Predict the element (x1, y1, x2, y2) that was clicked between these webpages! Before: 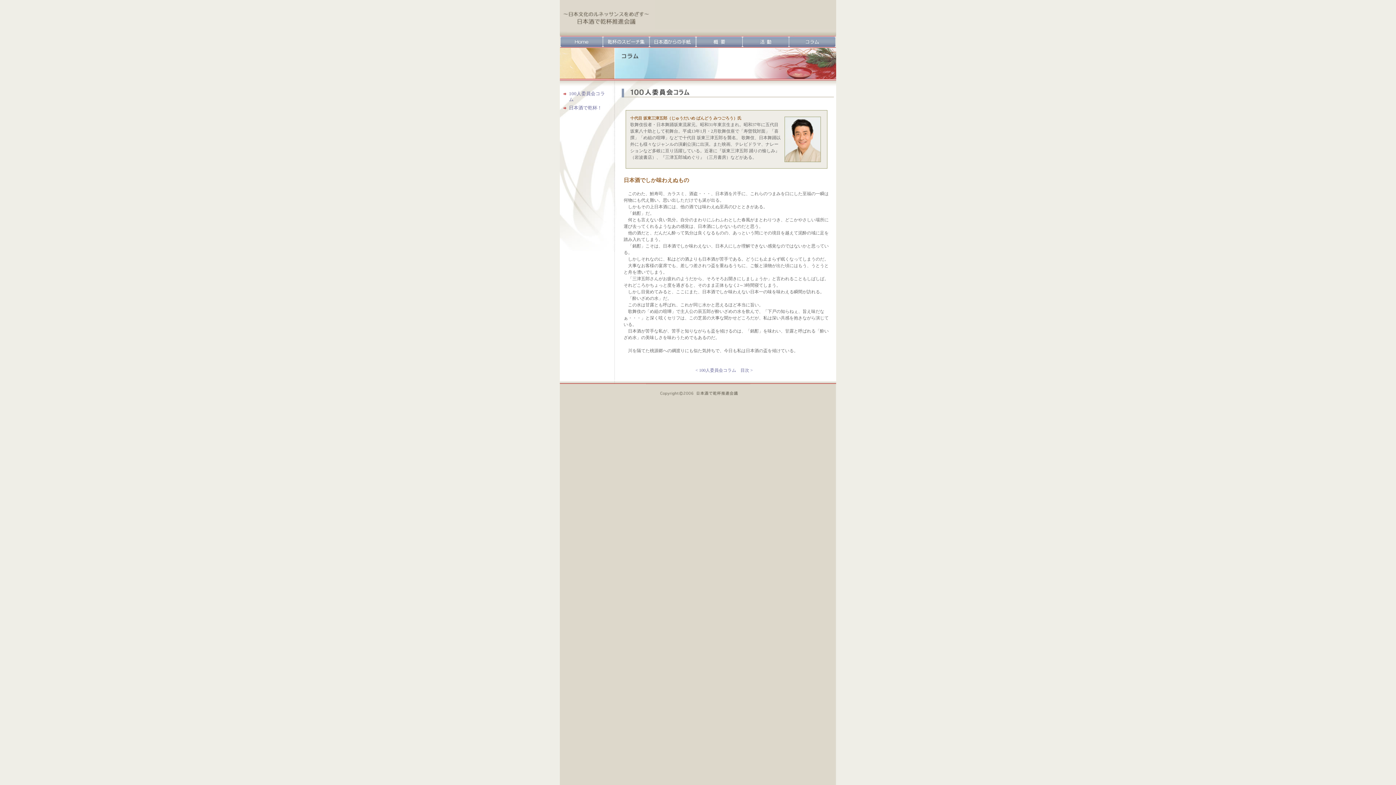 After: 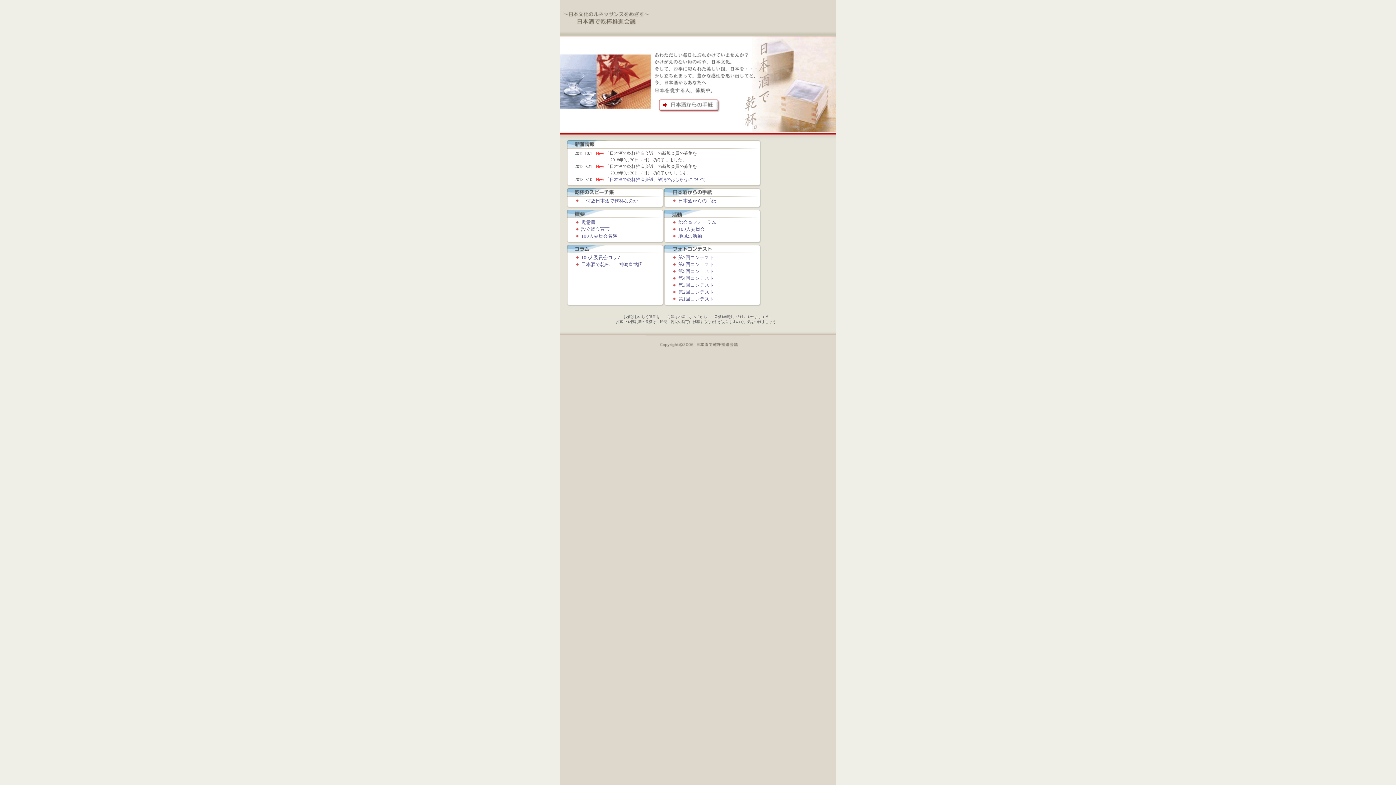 Action: bbox: (560, 42, 603, 48)